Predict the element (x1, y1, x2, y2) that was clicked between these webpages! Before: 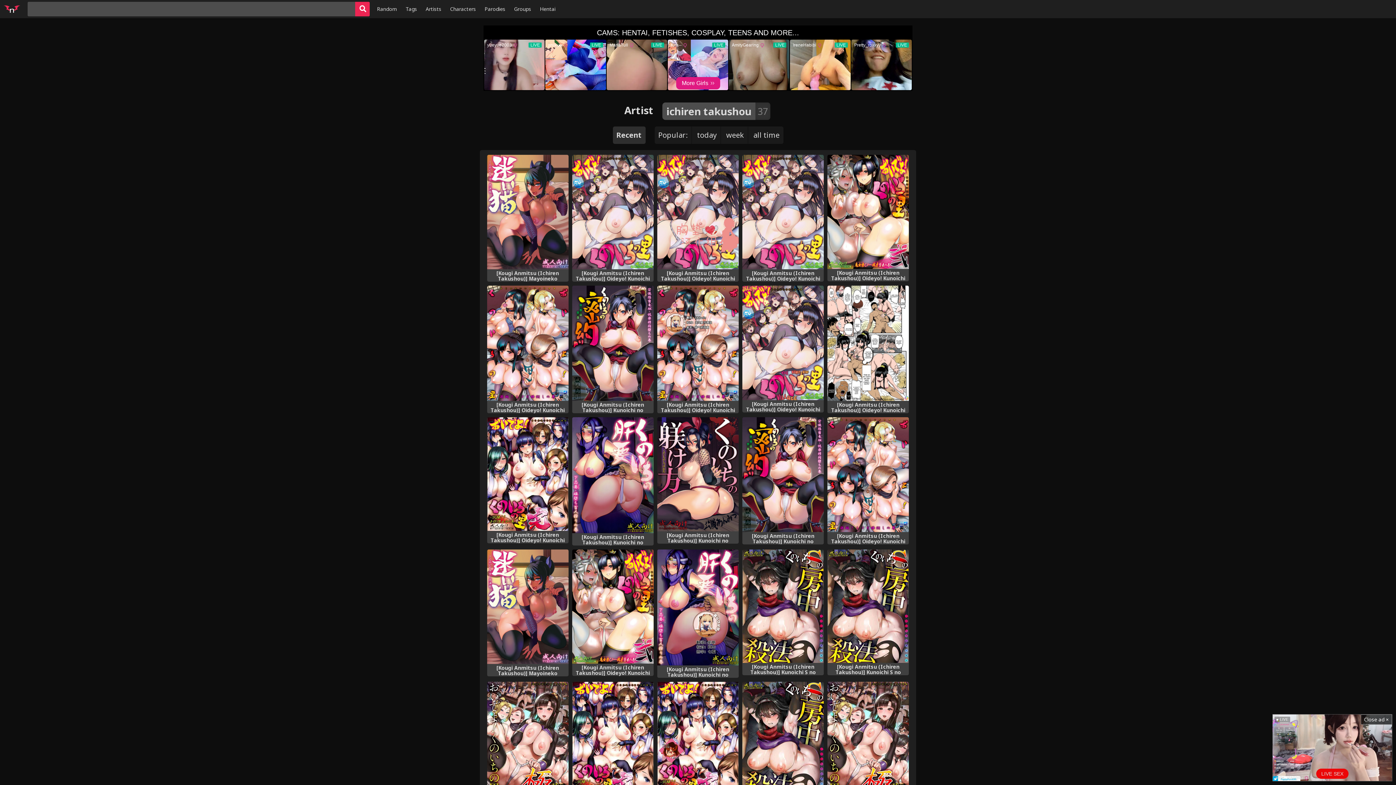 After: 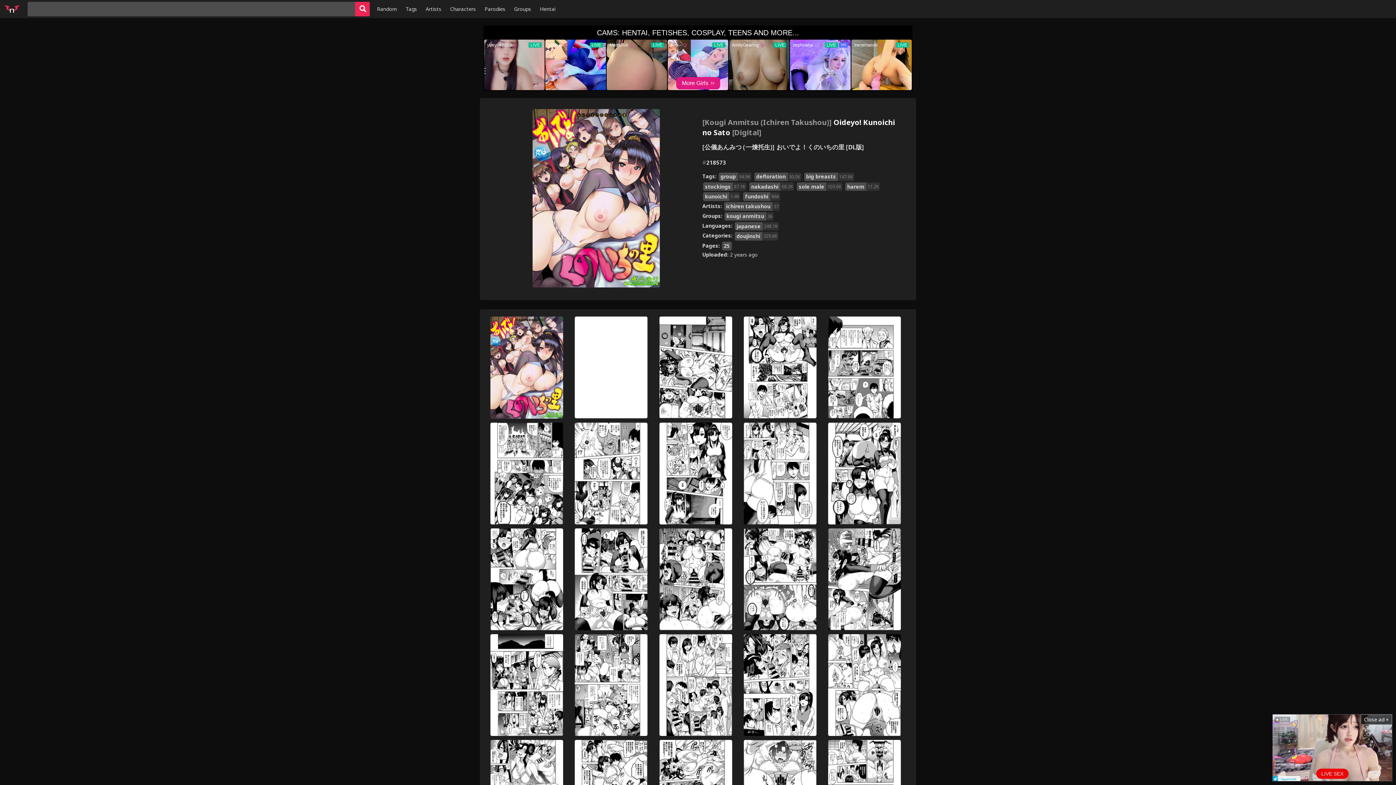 Action: bbox: (742, 155, 824, 269) label: [Kougi Anmitsu (Ichiren Takushou)] Oideyo! Kunoichi no Sato [Digital]